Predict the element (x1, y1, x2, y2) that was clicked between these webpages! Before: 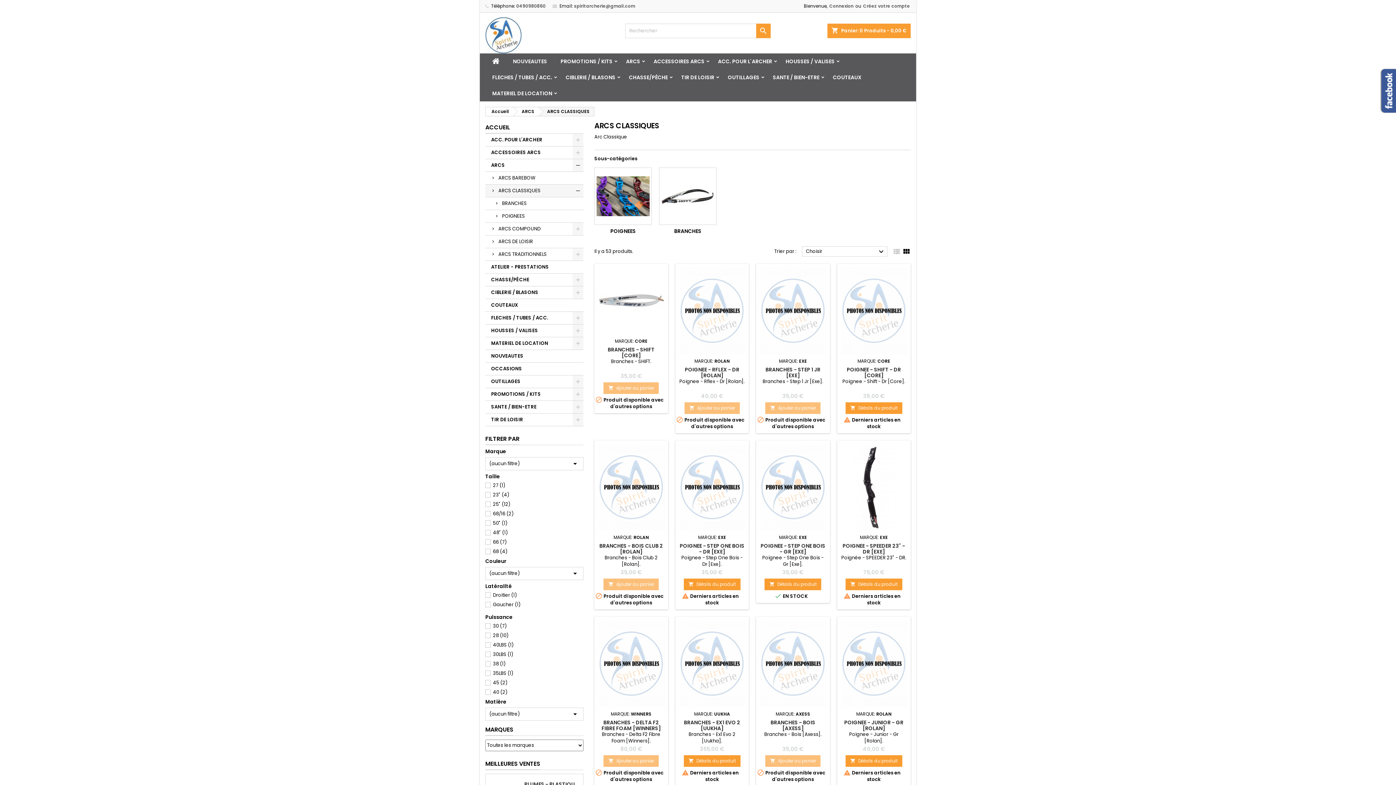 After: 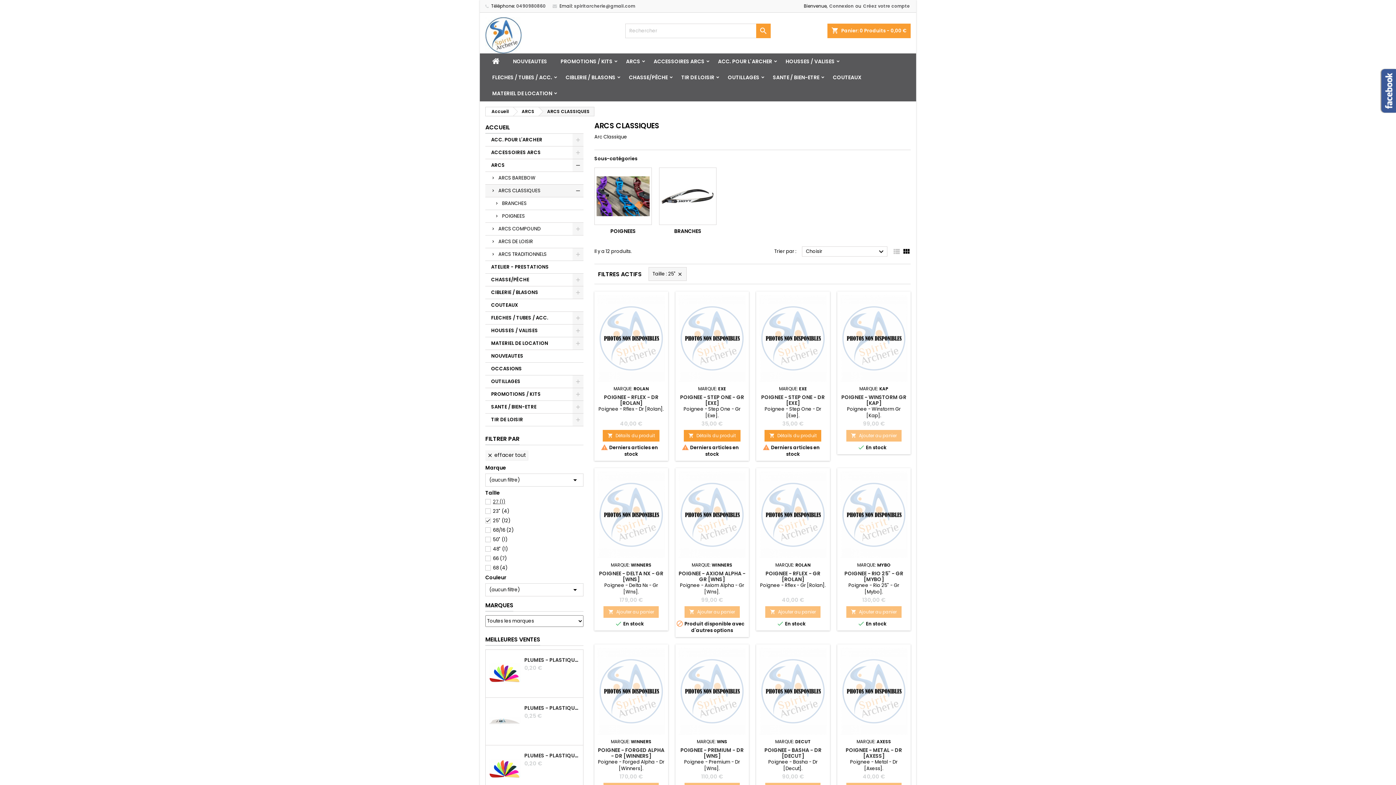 Action: label: 25" (12) bbox: (493, 501, 510, 508)